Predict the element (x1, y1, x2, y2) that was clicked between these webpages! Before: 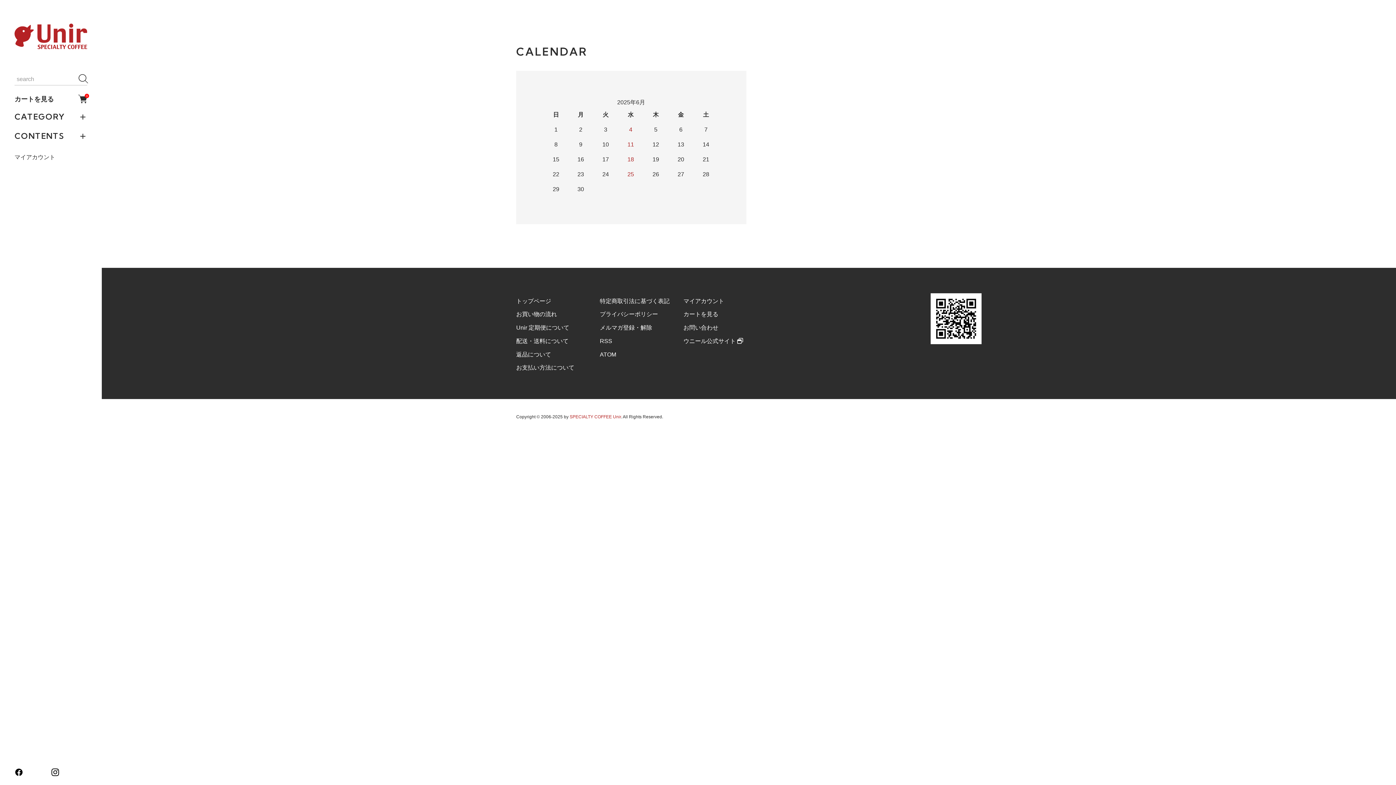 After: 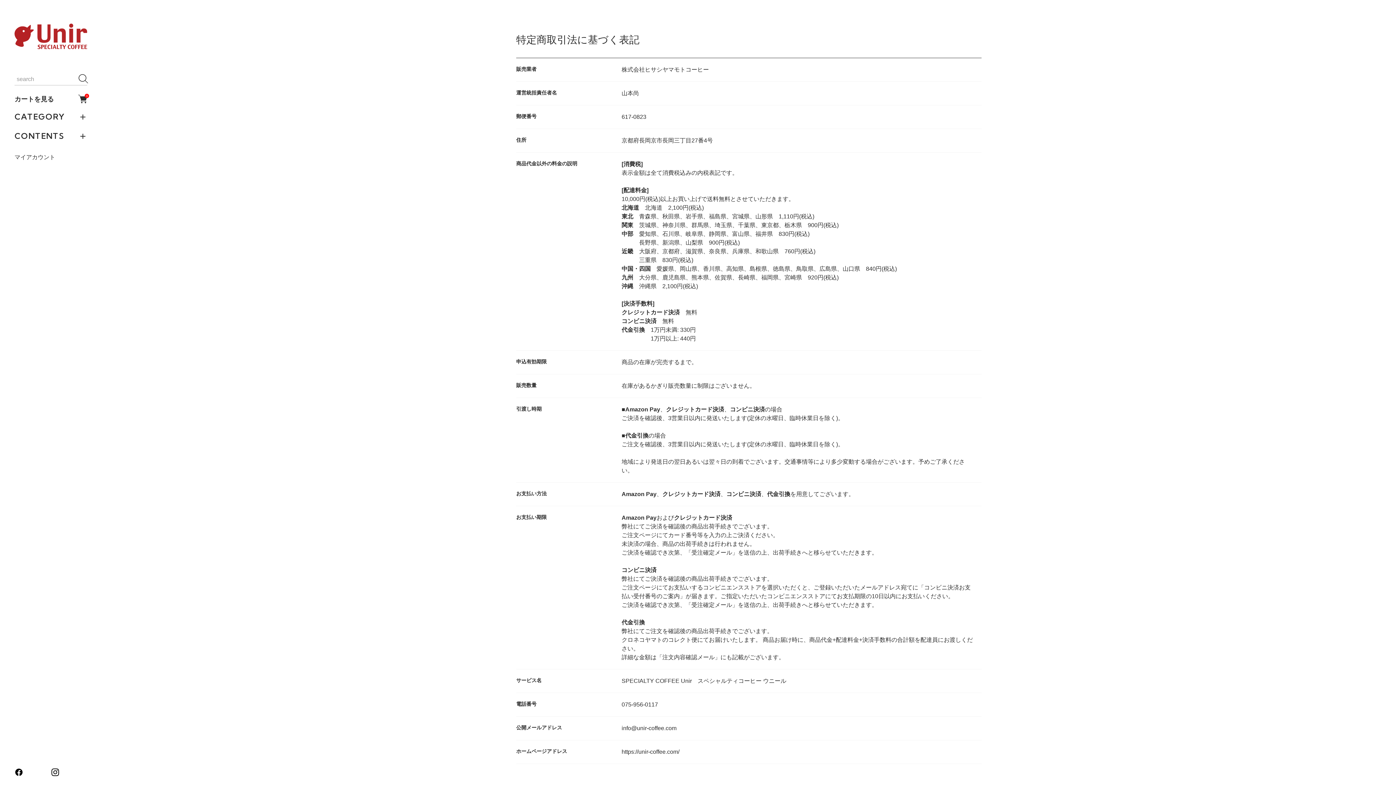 Action: label: 特定商取引法に基づく表記 bbox: (600, 295, 669, 306)